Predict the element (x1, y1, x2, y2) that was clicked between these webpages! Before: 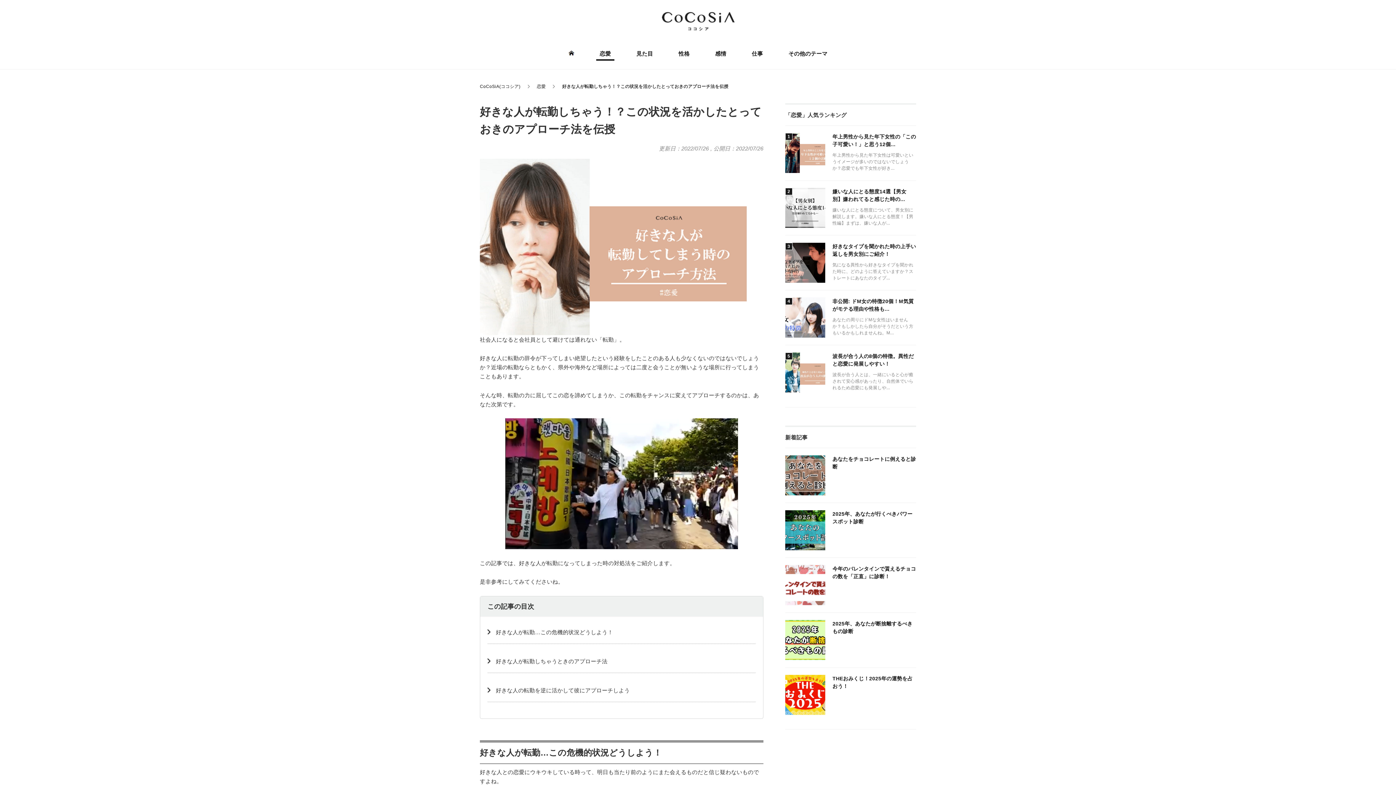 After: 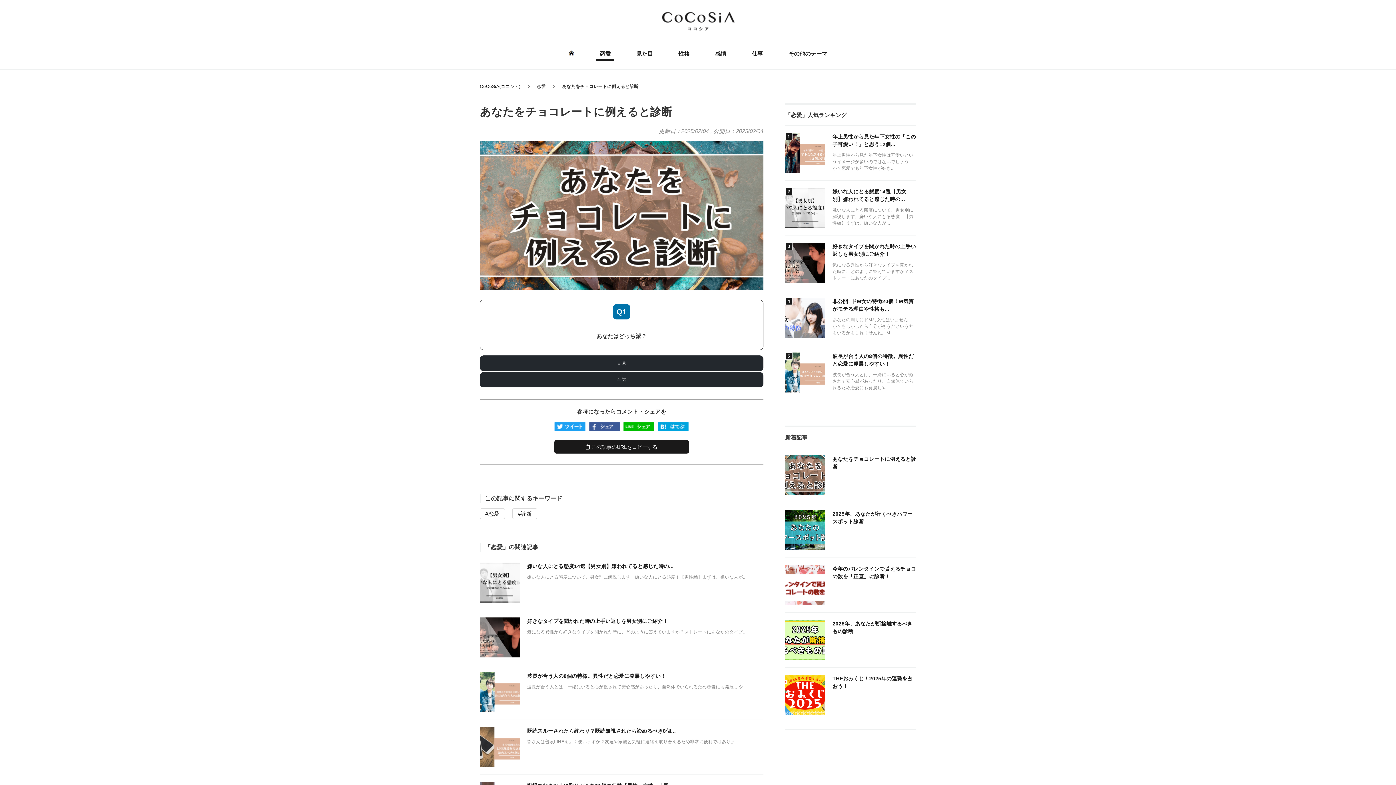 Action: label: あなたをチョコレートに例えると診断 bbox: (785, 448, 916, 502)